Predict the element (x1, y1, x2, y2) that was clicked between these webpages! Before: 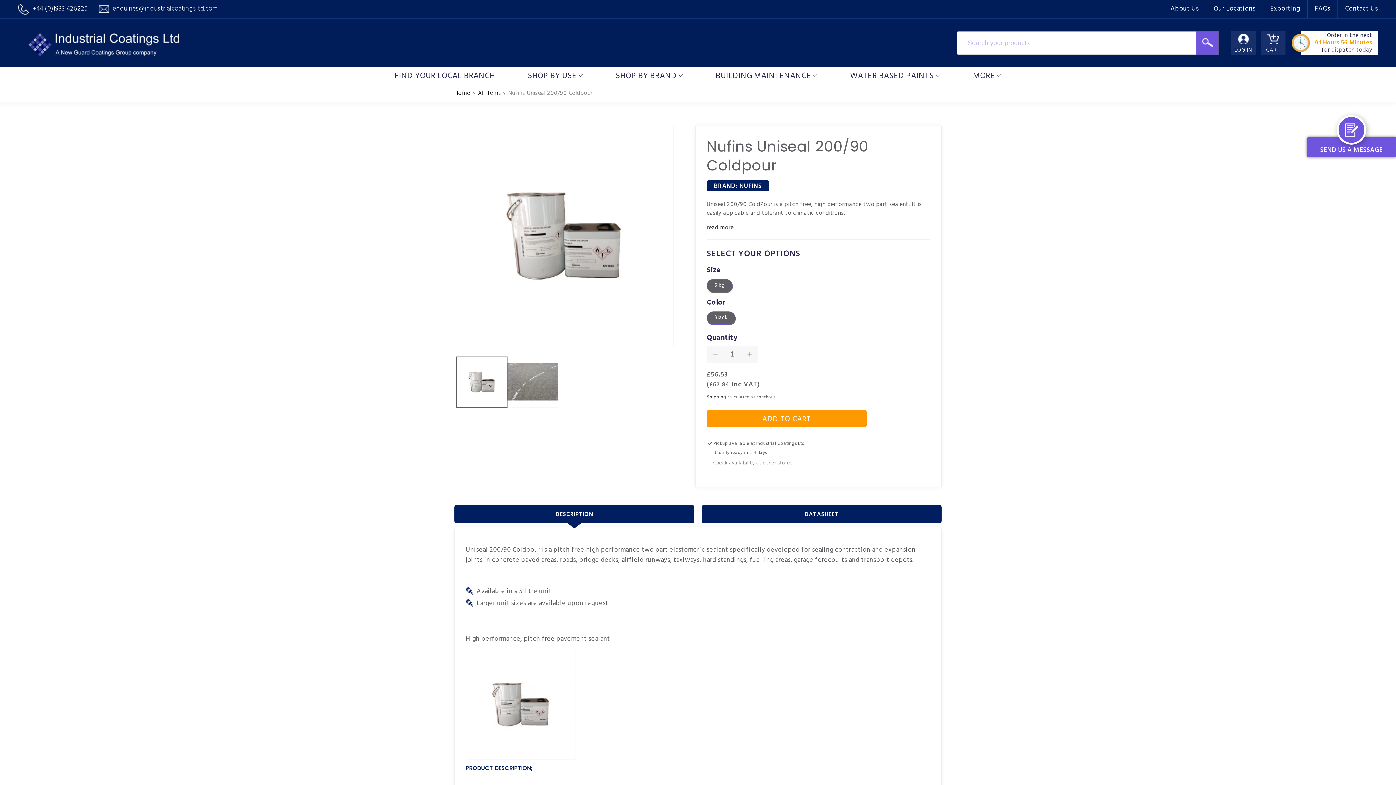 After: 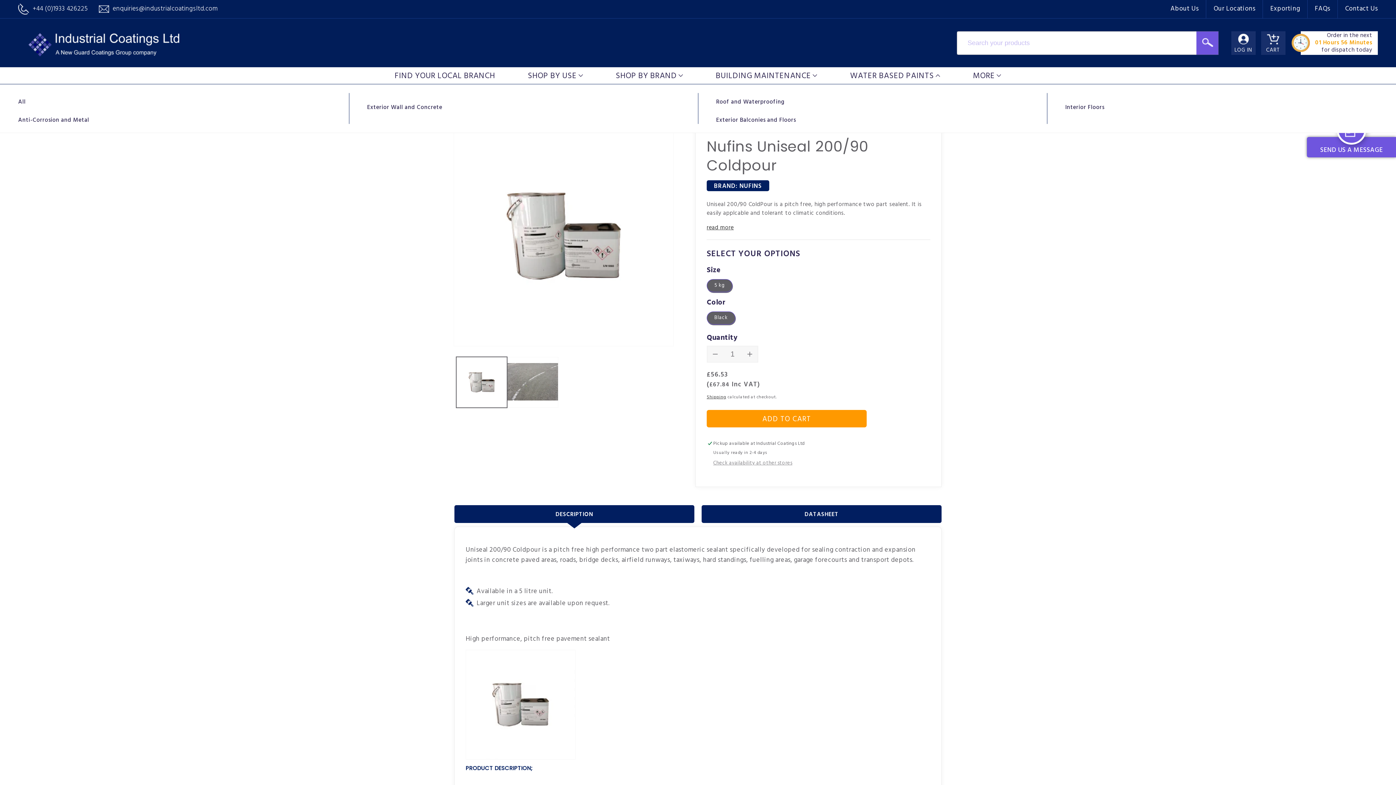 Action: label: WATER BASED PAINTS bbox: (833, 67, 956, 84)